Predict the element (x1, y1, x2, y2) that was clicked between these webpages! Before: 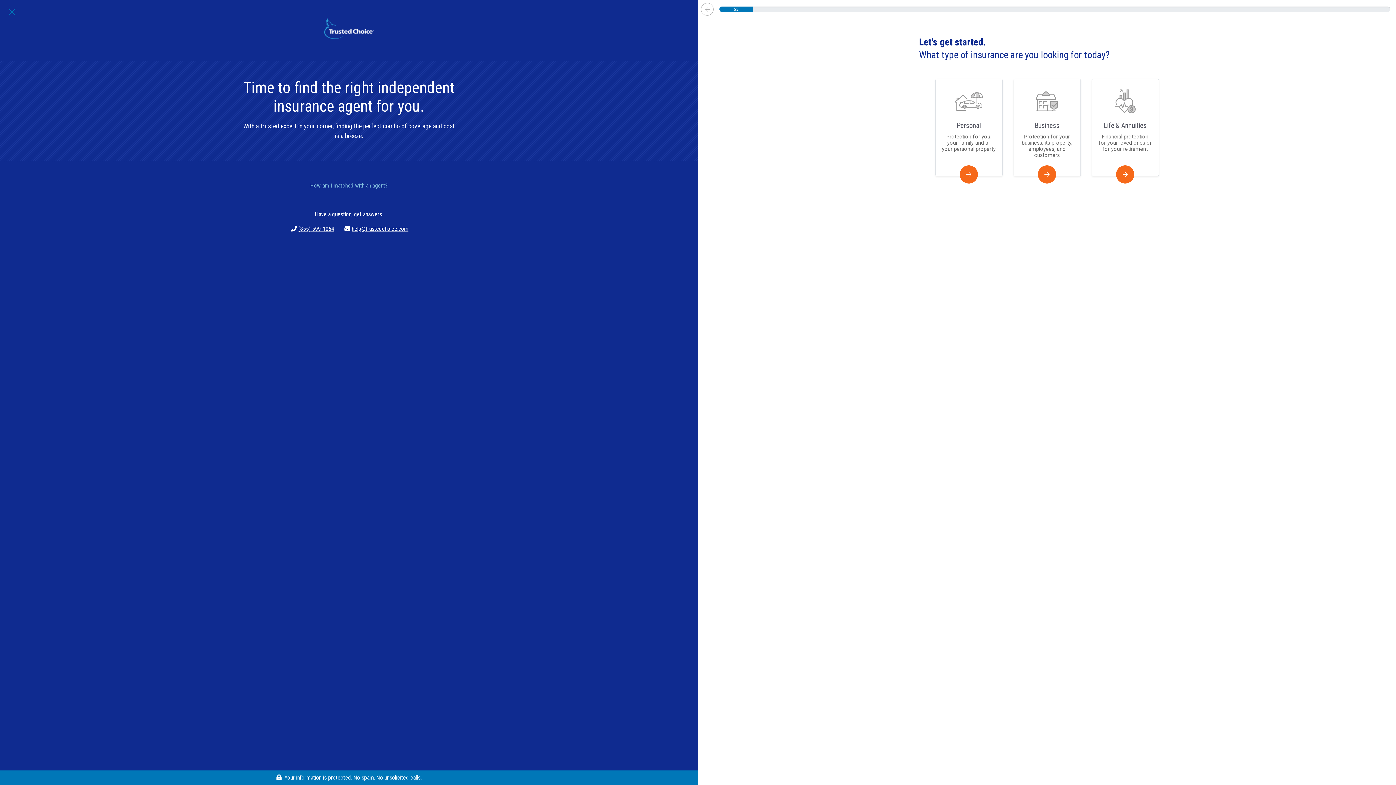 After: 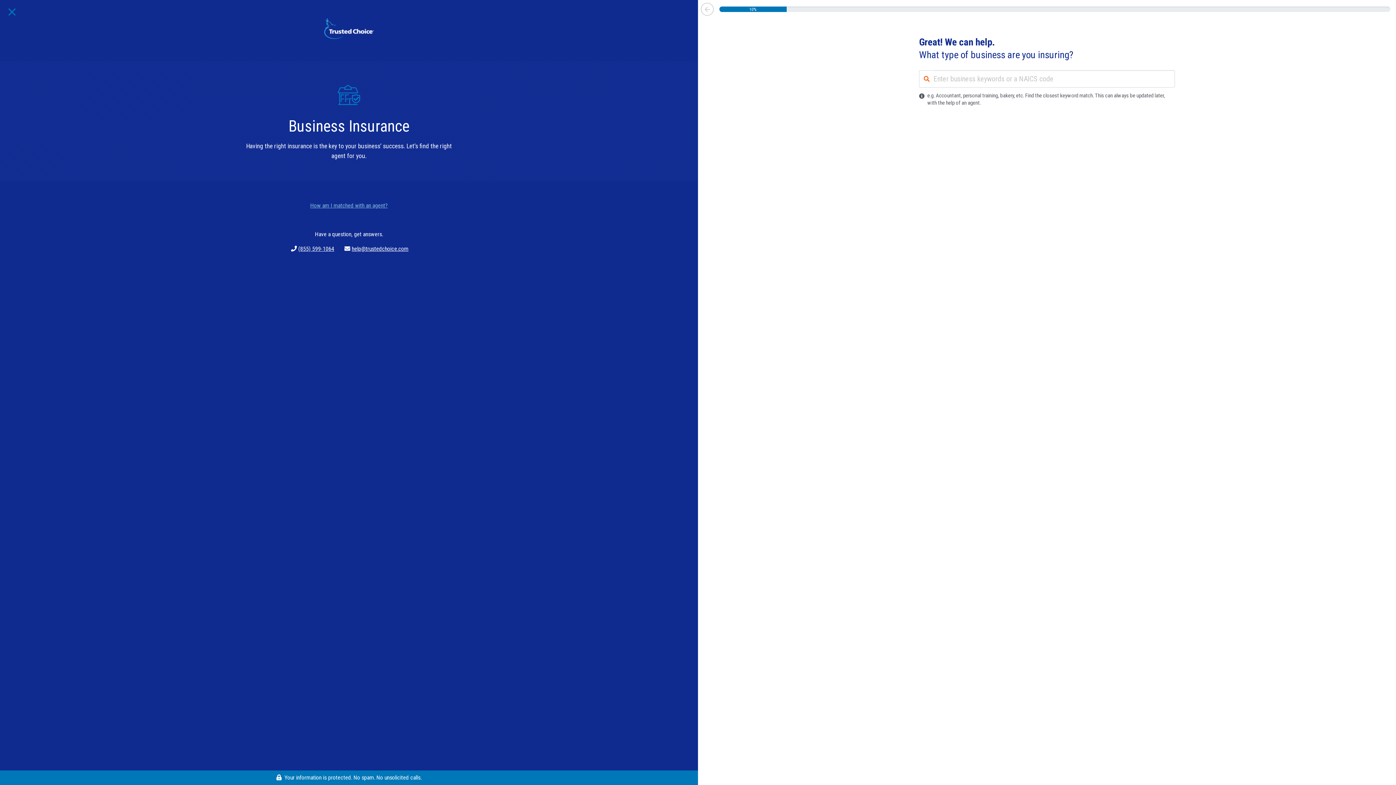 Action: label: Business

Protection for your business, its property, employees, and customers bbox: (1013, 78, 1080, 176)